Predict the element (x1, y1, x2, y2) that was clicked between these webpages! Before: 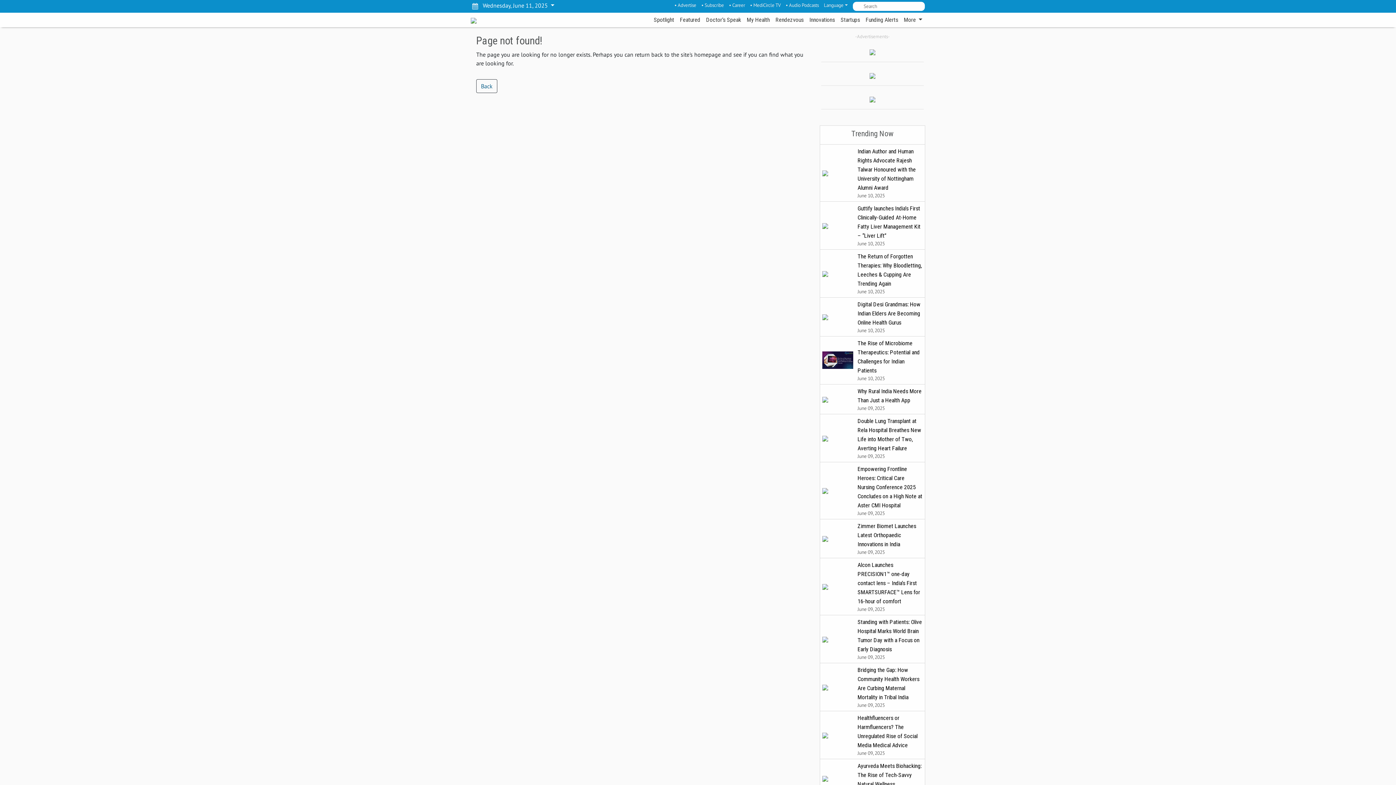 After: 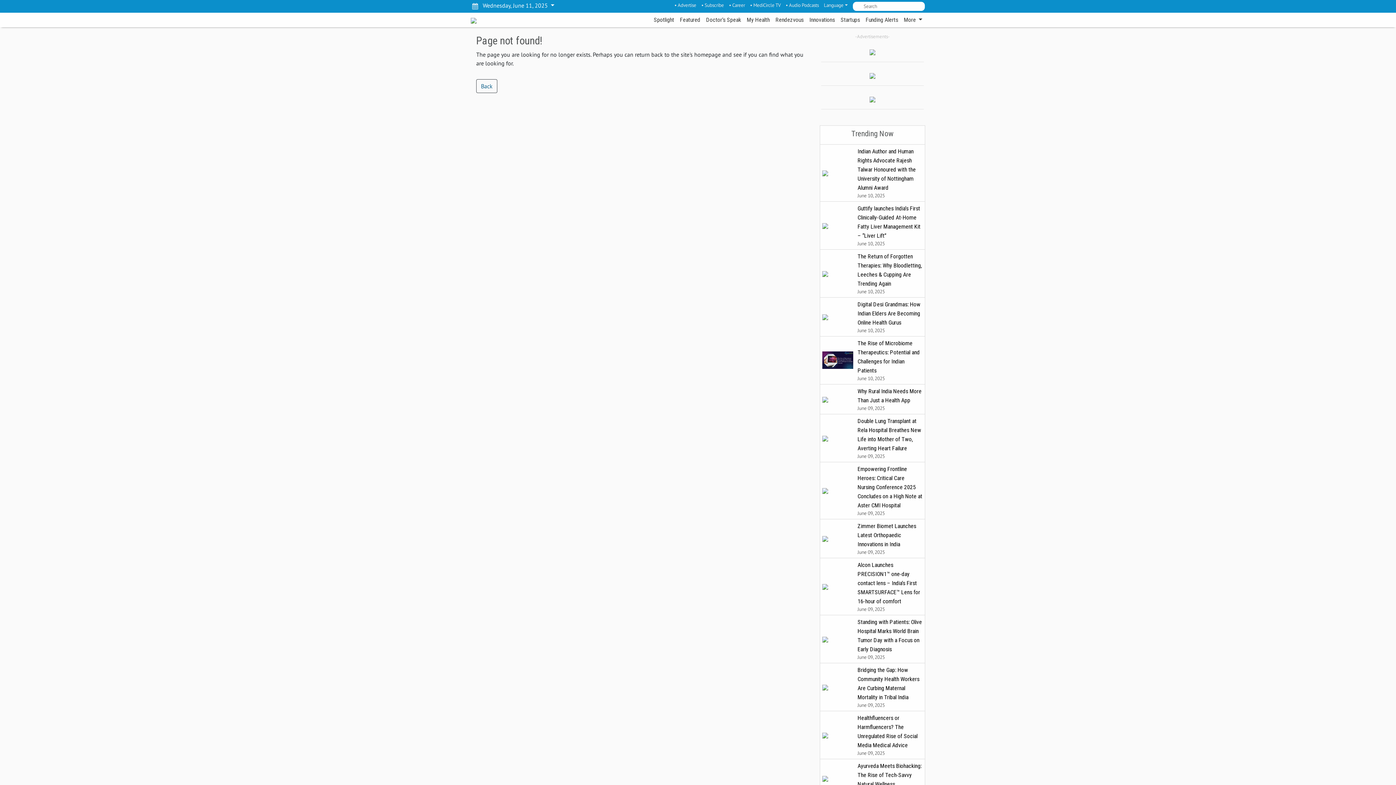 Action: label: • Subscribe bbox: (699, 0, 725, 10)